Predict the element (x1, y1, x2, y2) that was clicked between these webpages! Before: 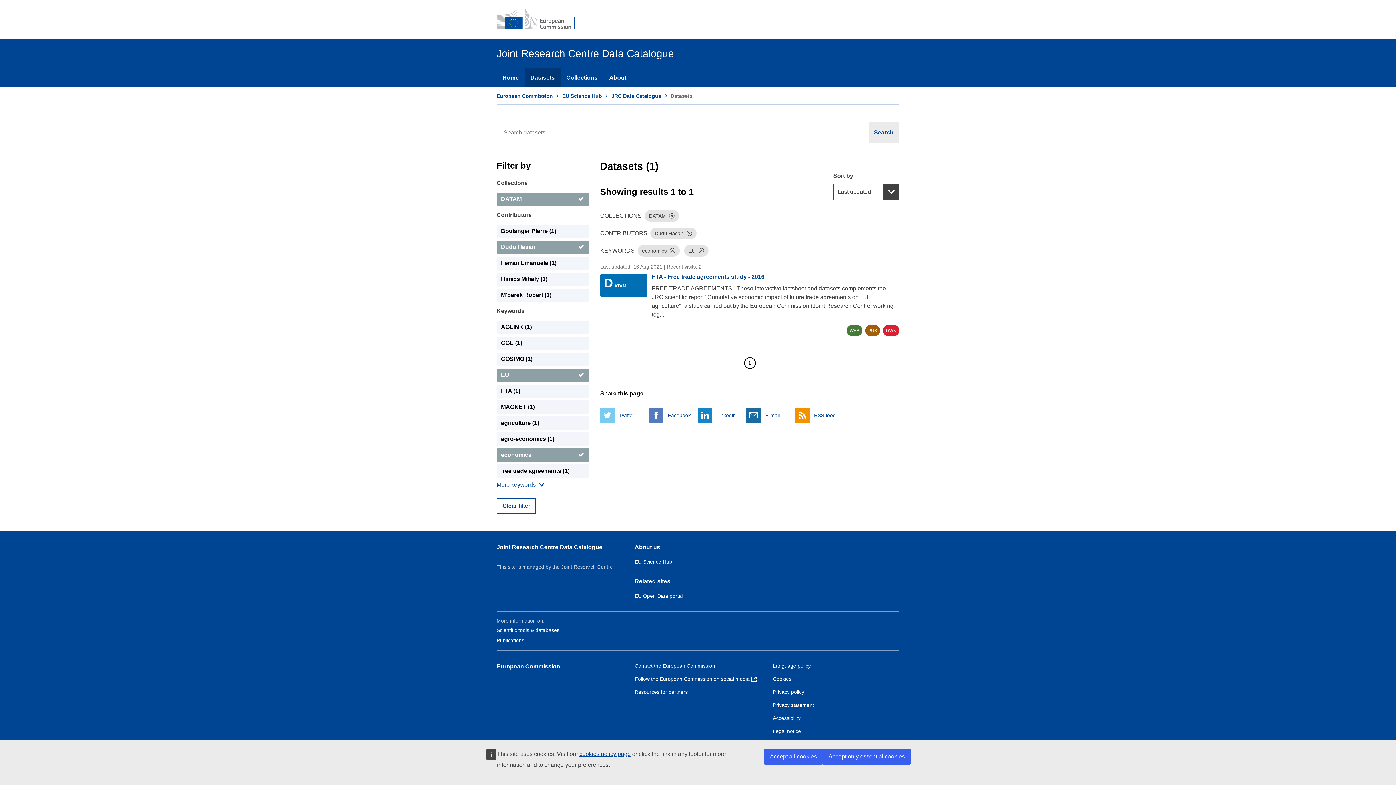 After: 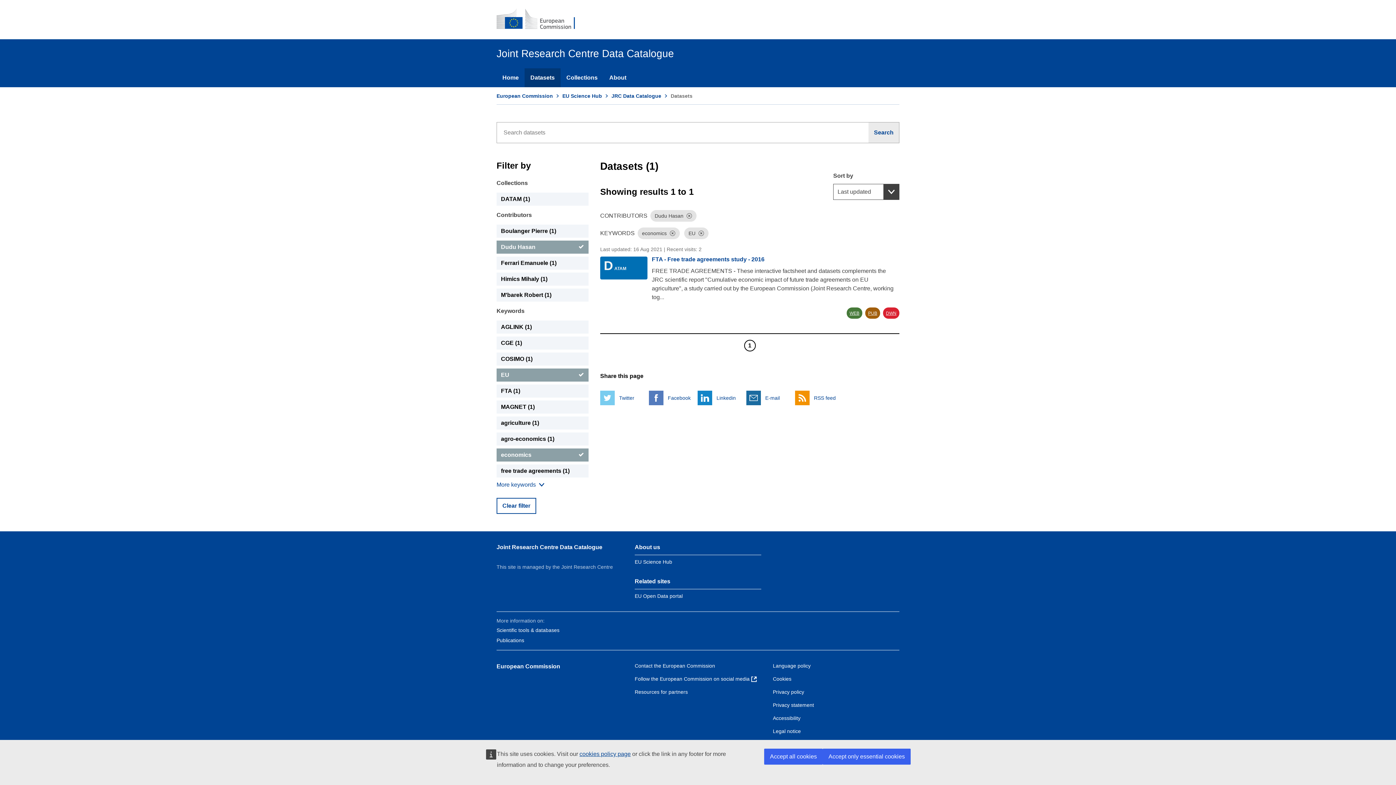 Action: label: DATAM bbox: (496, 192, 588, 205)